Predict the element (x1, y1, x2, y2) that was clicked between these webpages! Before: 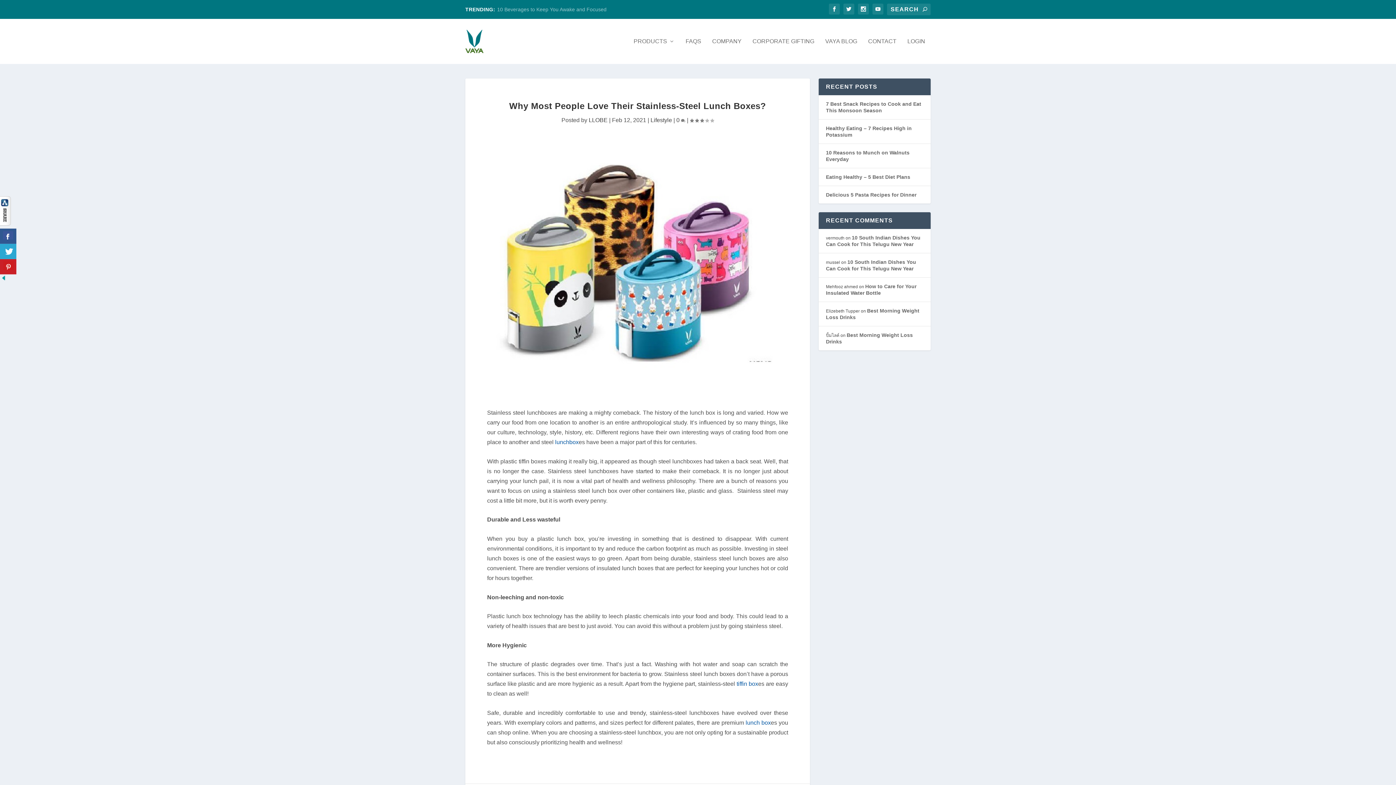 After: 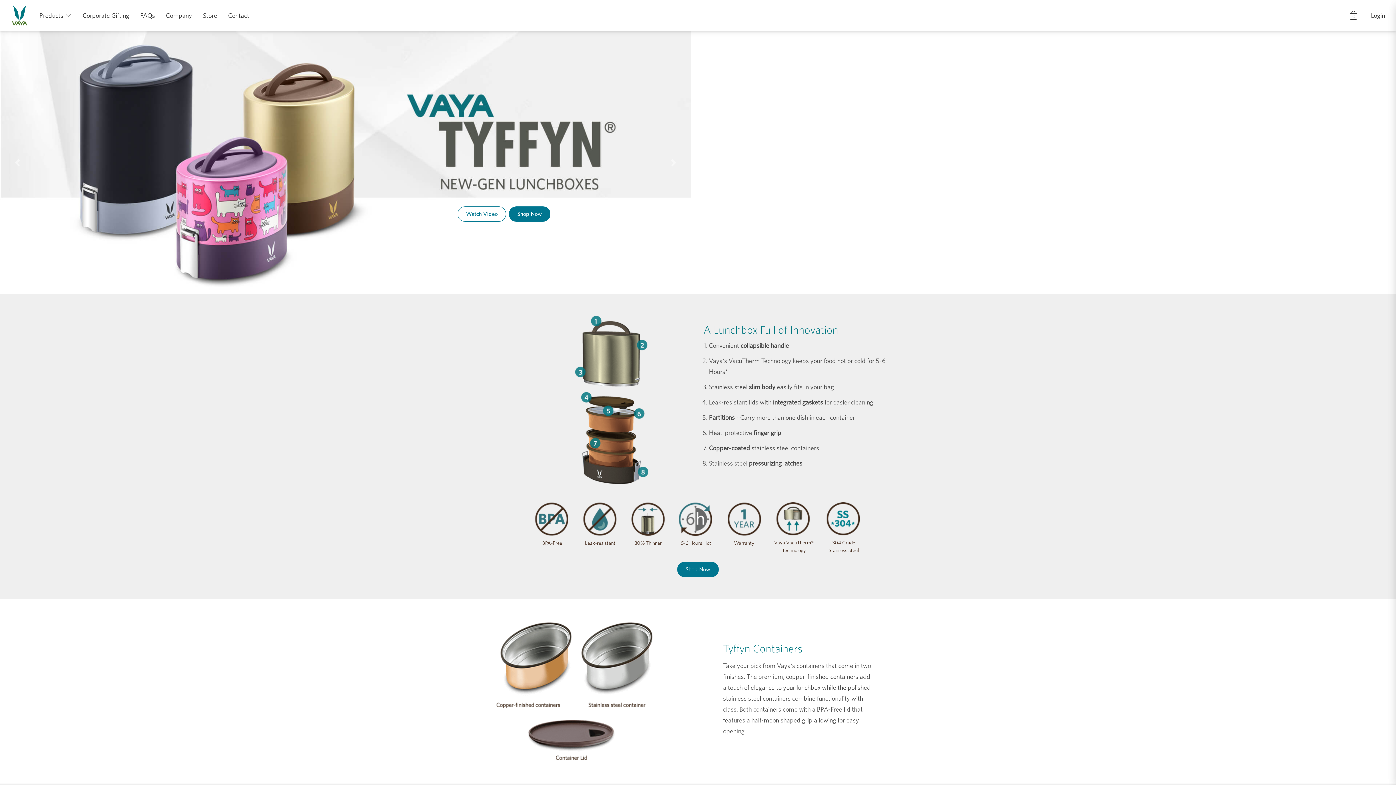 Action: label: lunch box bbox: (745, 719, 771, 726)